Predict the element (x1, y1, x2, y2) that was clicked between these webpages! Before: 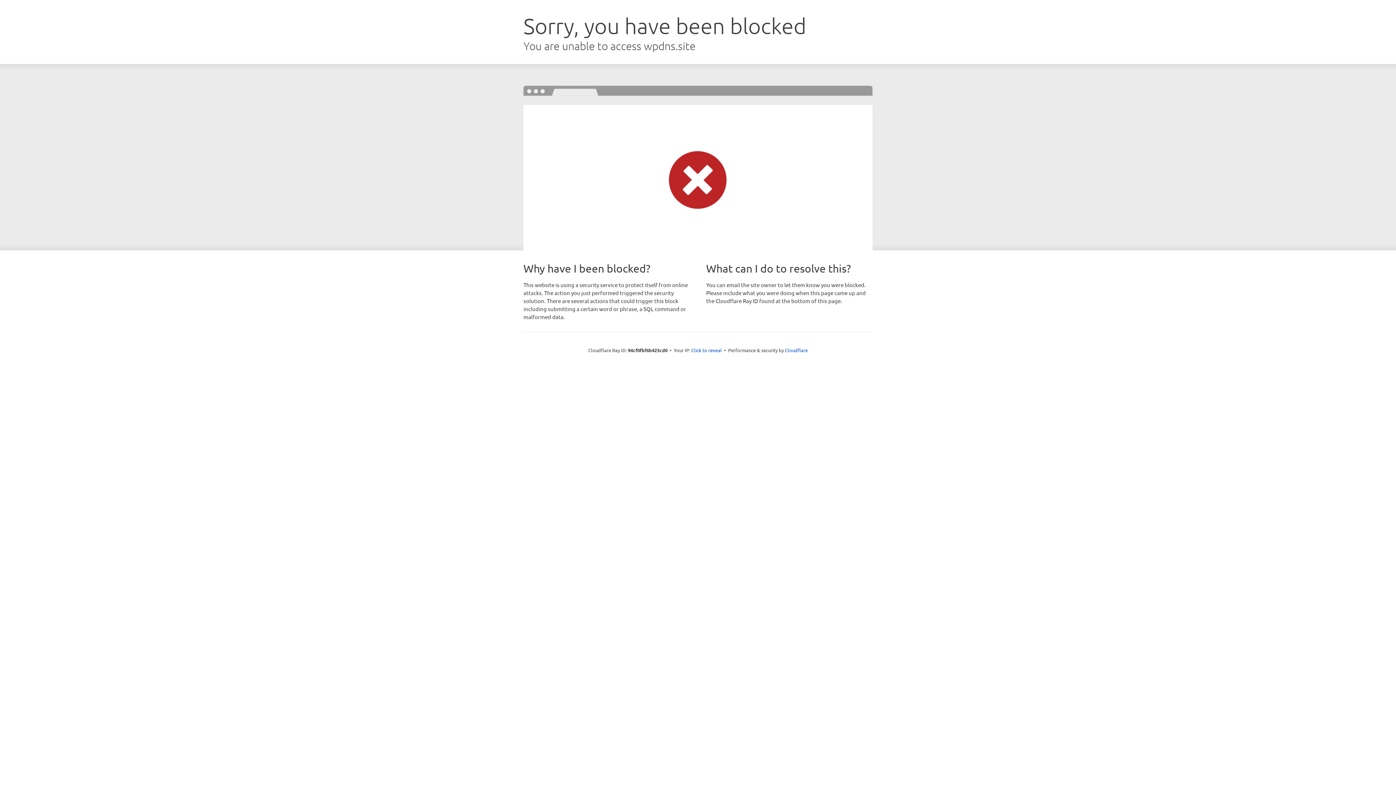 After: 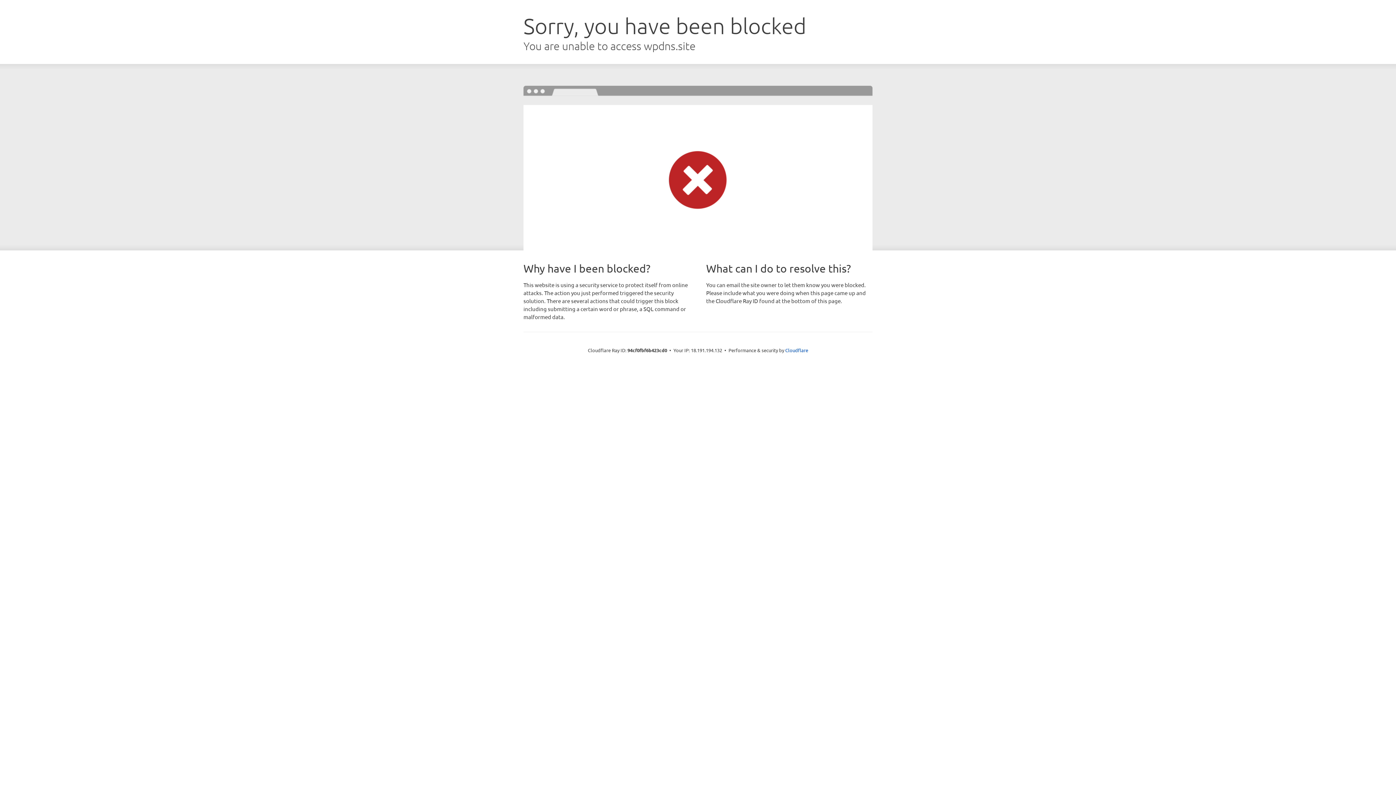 Action: bbox: (691, 346, 722, 353) label: Click to reveal